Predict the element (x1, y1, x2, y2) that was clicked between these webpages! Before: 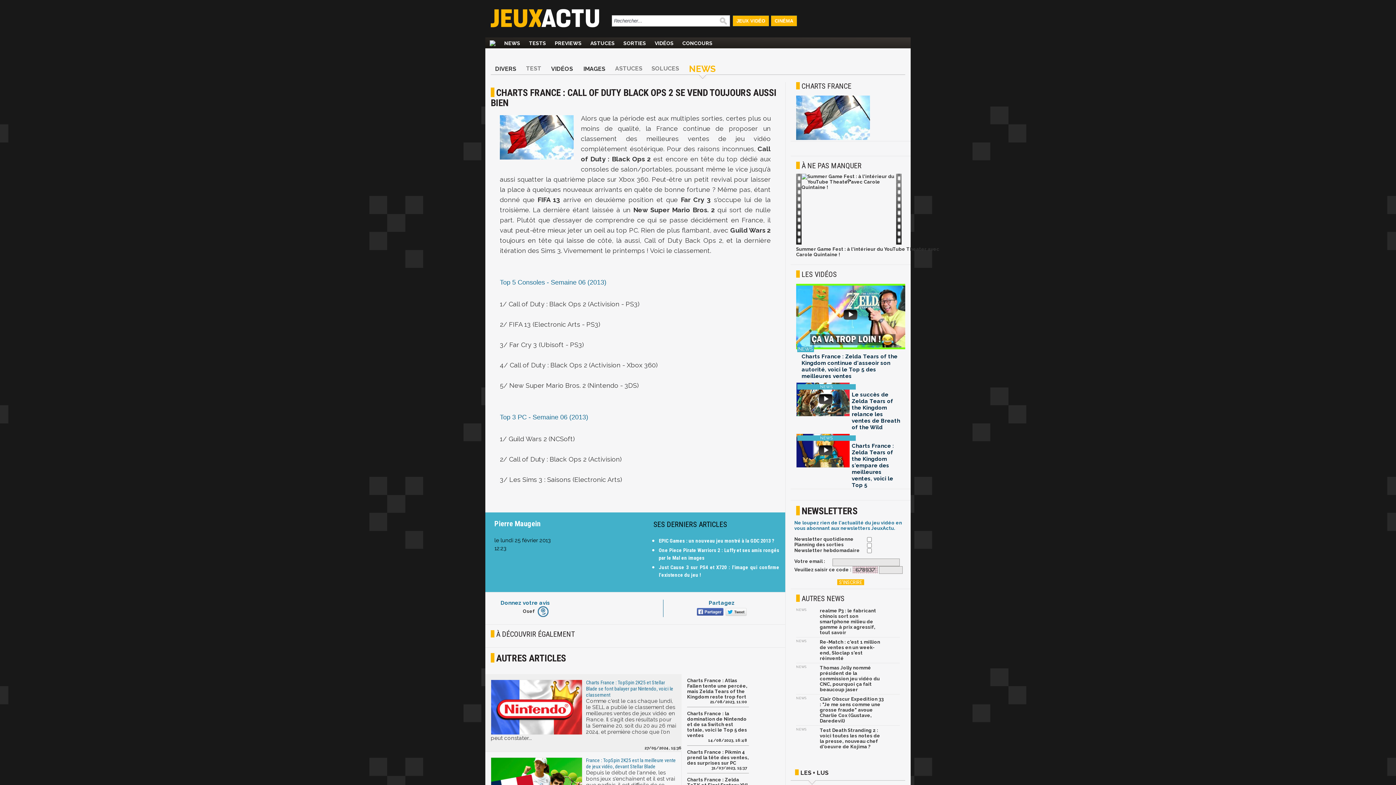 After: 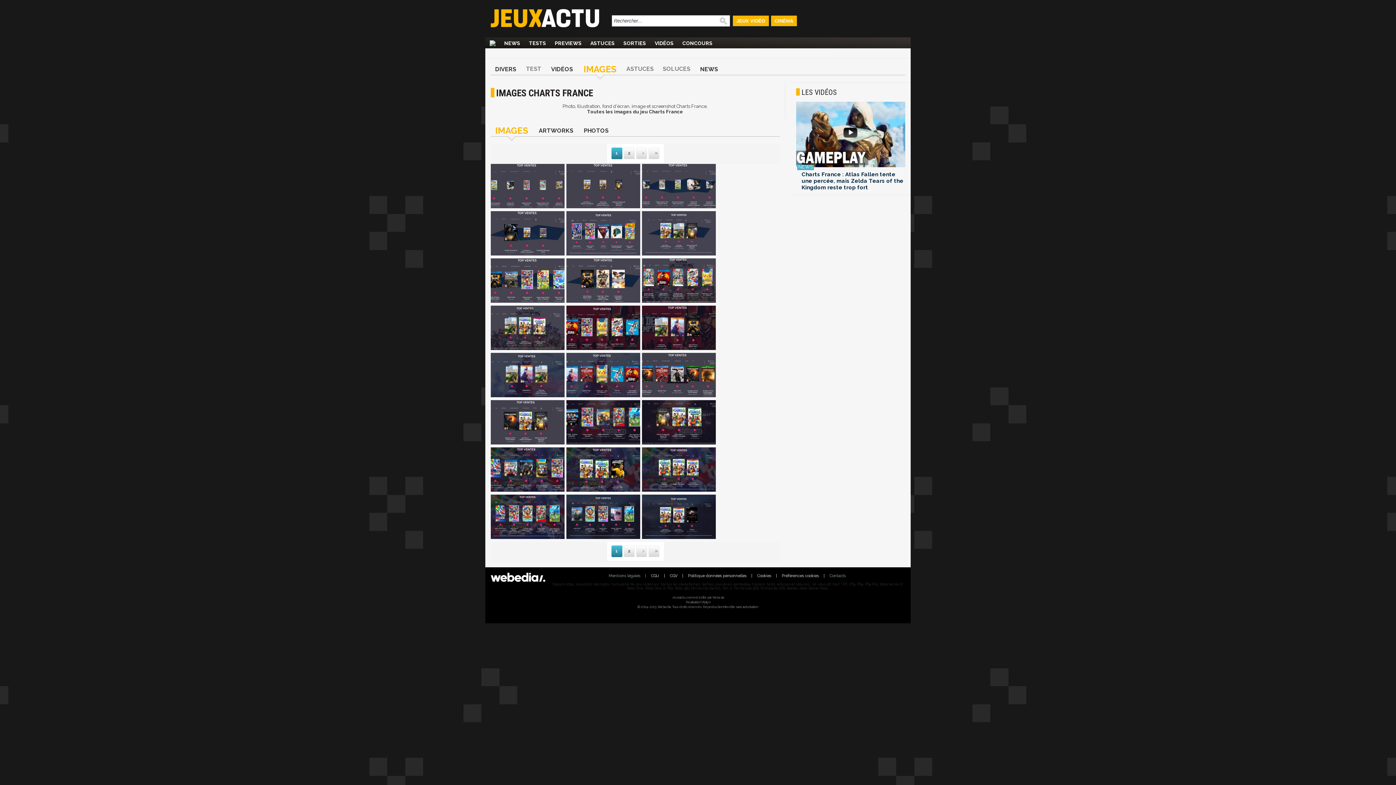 Action: bbox: (579, 65, 609, 74) label: IMAGES